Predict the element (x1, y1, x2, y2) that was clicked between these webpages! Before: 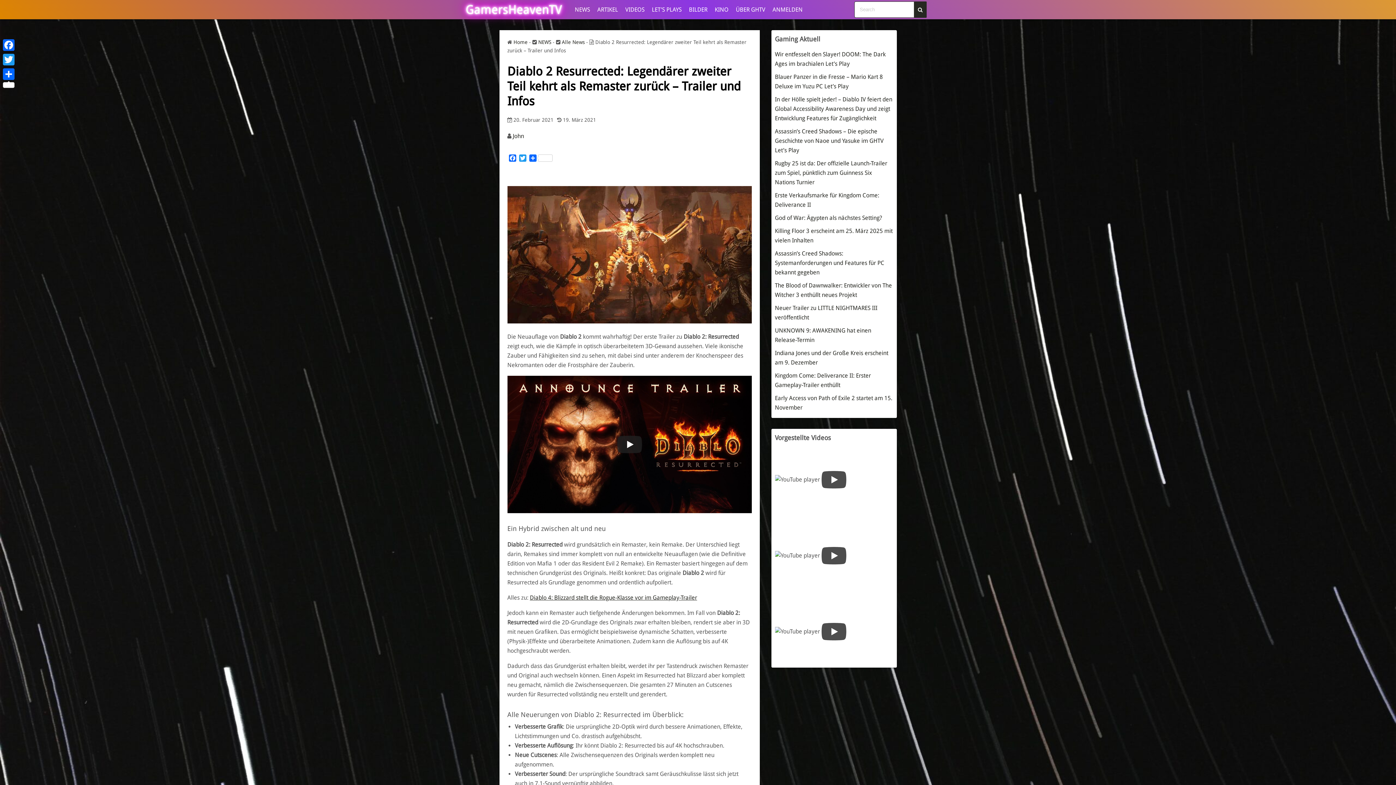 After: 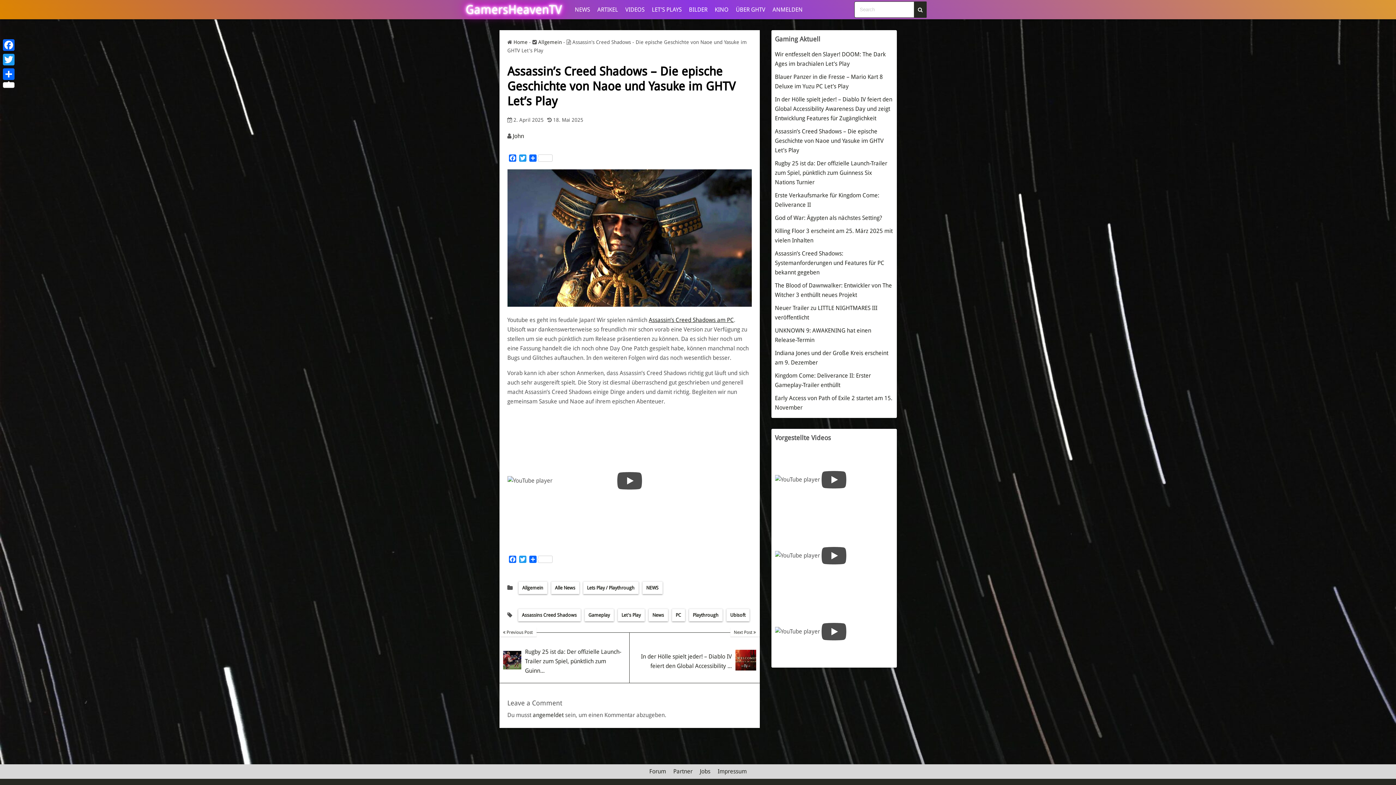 Action: label: Assassin’s Creed Shadows – Die epische Geschichte von Naoe und Yasuke im GHTV Let’s Play bbox: (775, 128, 883, 153)